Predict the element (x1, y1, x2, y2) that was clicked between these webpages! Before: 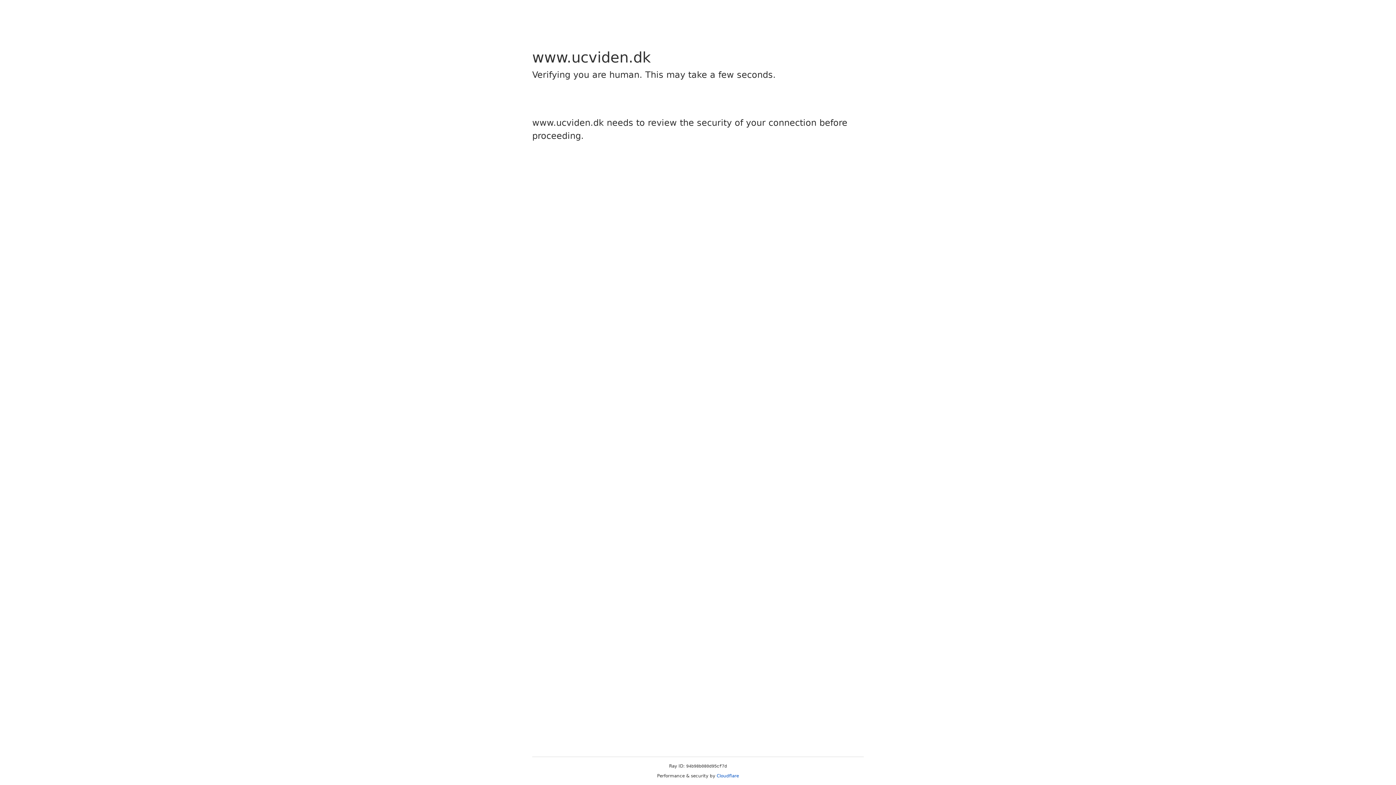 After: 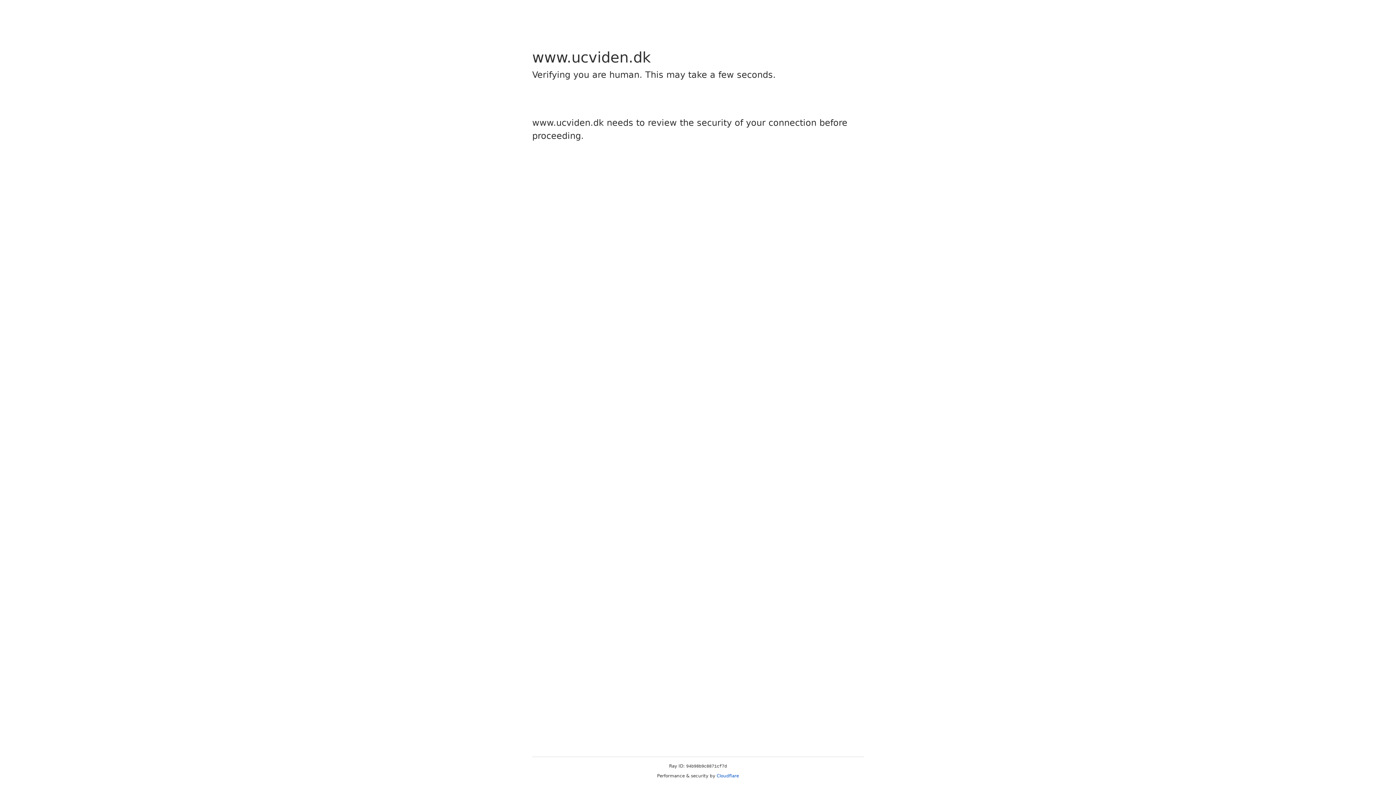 Action: bbox: (716, 773, 739, 778) label: Cloudflare